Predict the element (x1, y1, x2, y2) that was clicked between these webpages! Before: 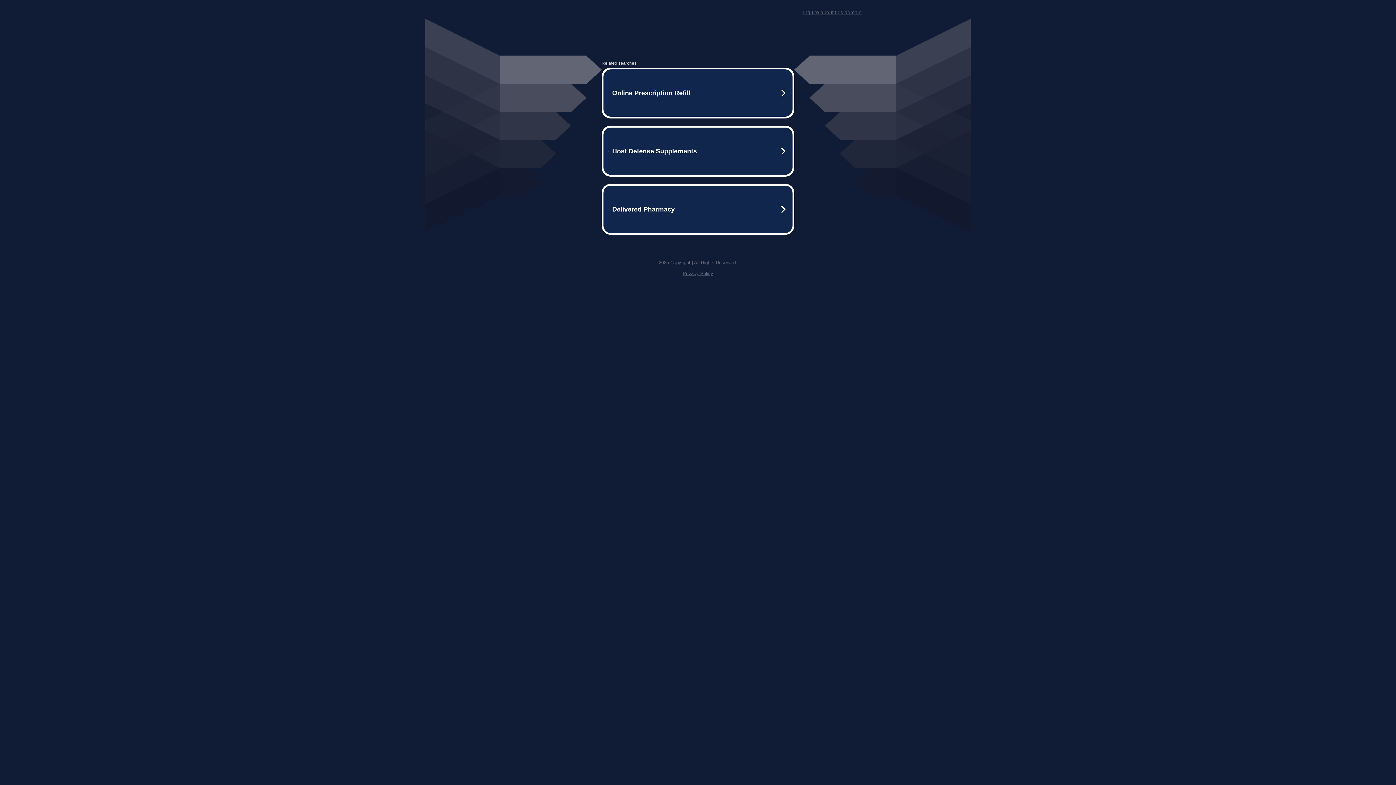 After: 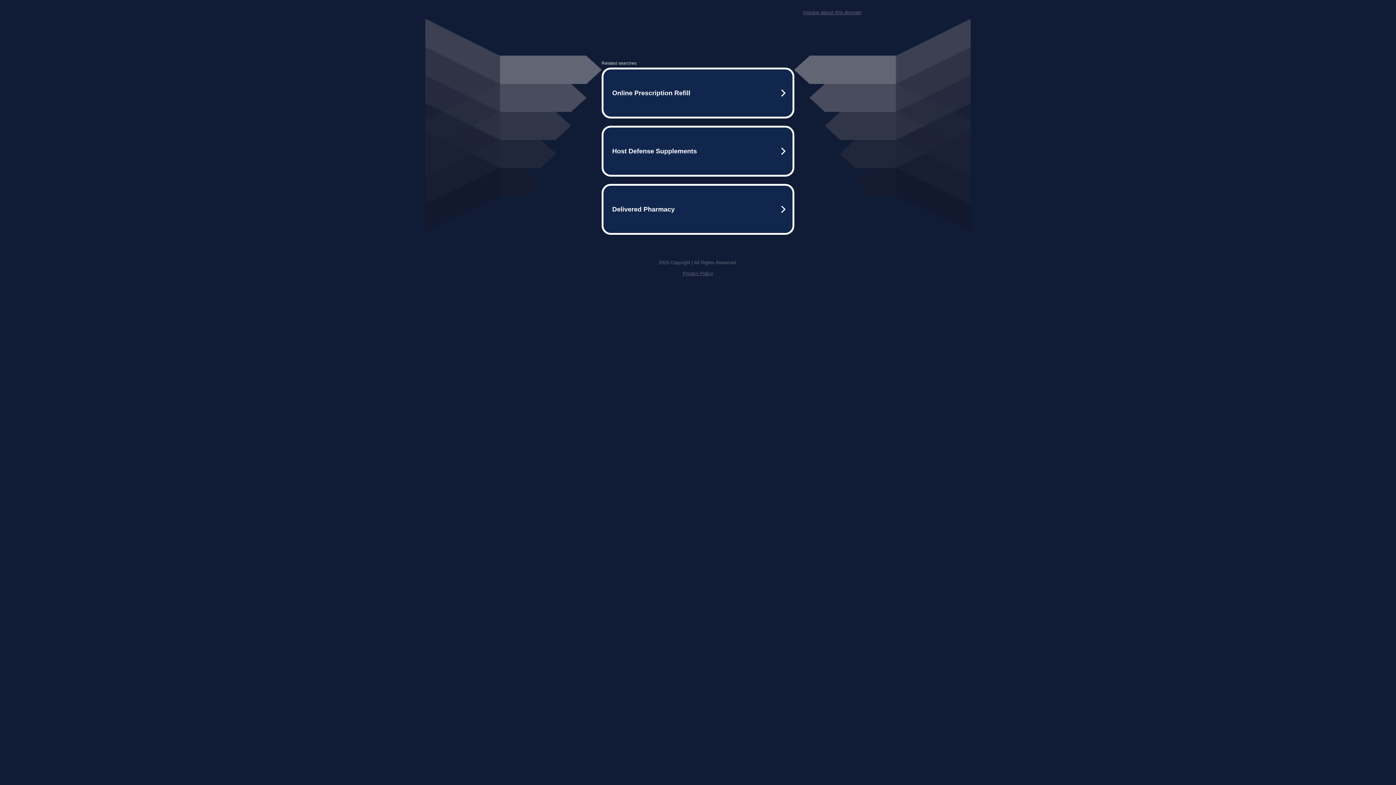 Action: bbox: (803, 9, 861, 15) label: Inquire about this domain